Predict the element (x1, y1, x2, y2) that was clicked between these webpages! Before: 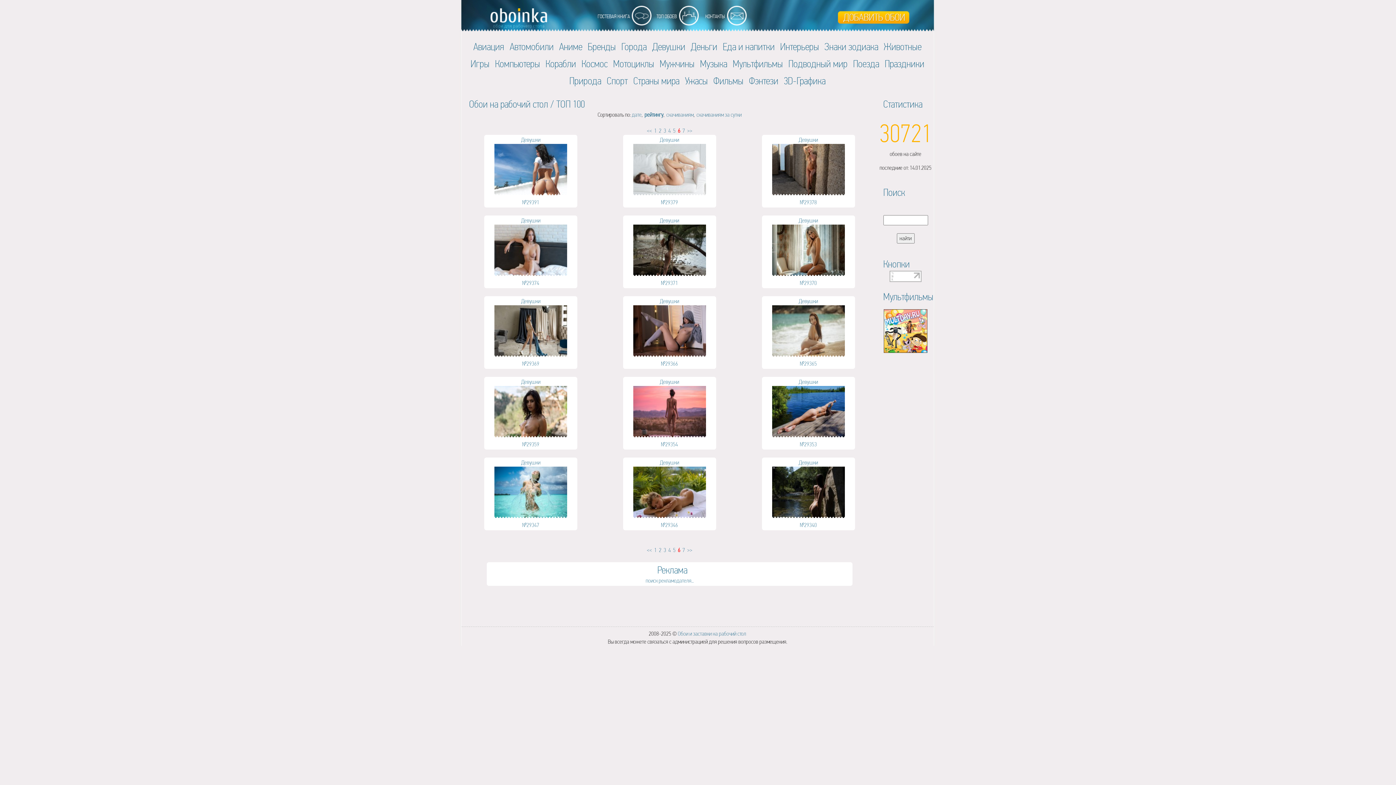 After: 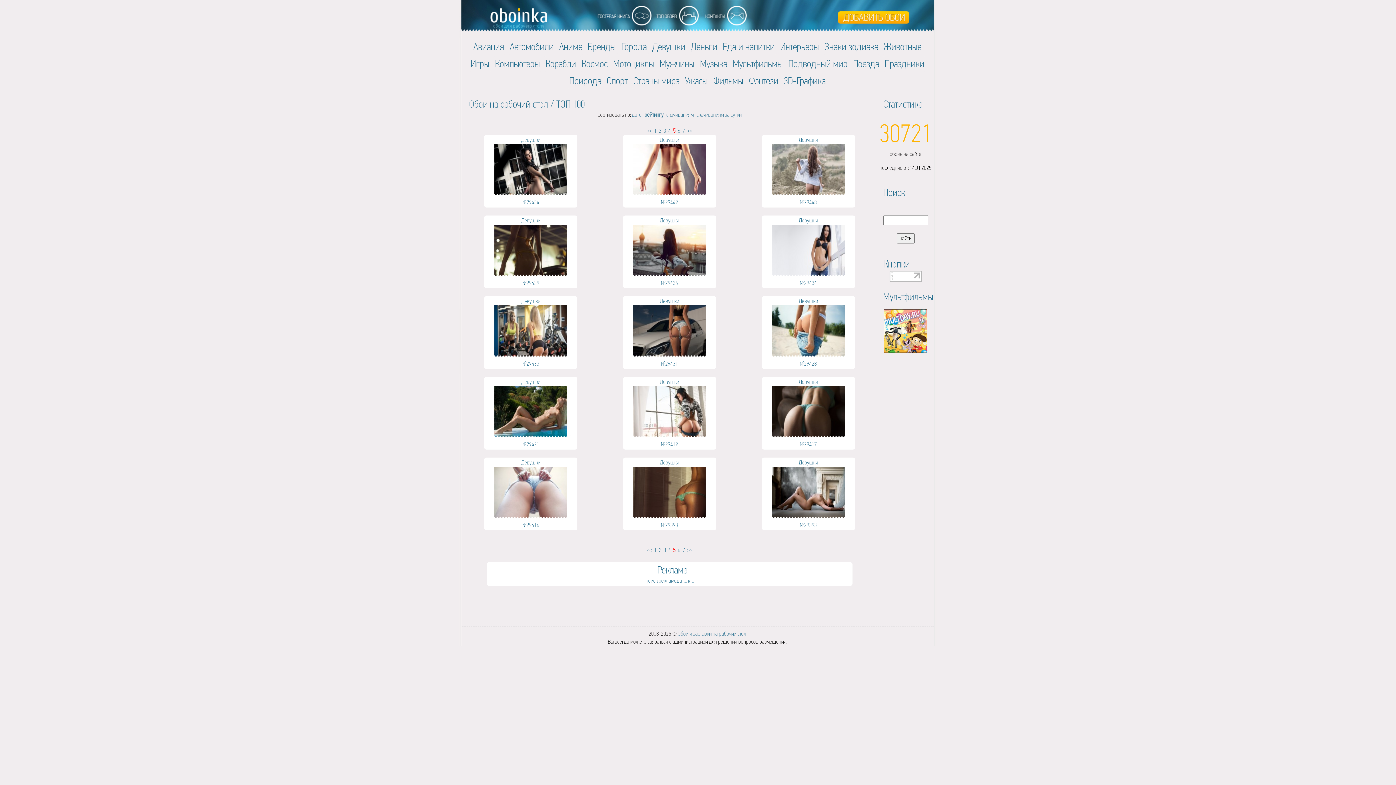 Action: bbox: (673, 127, 675, 134) label: 5